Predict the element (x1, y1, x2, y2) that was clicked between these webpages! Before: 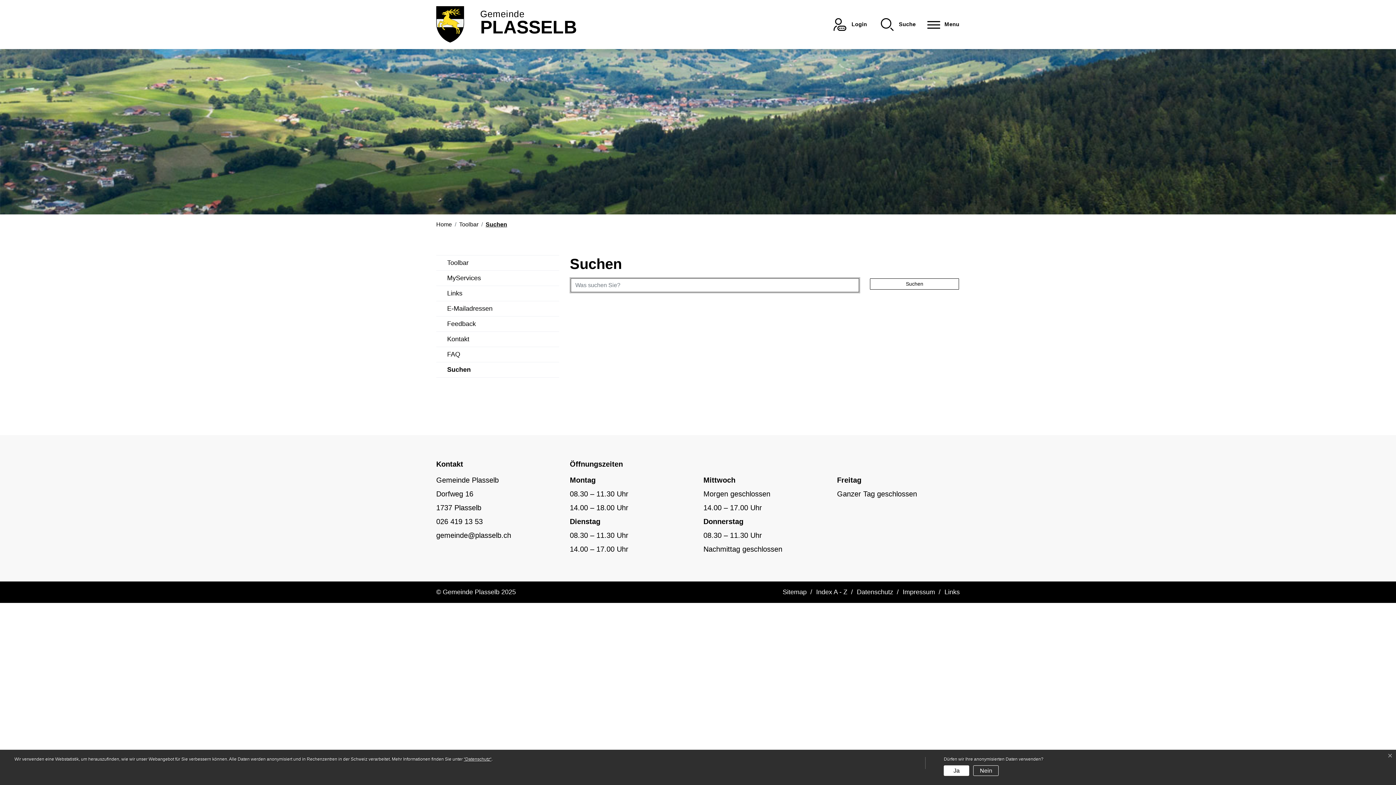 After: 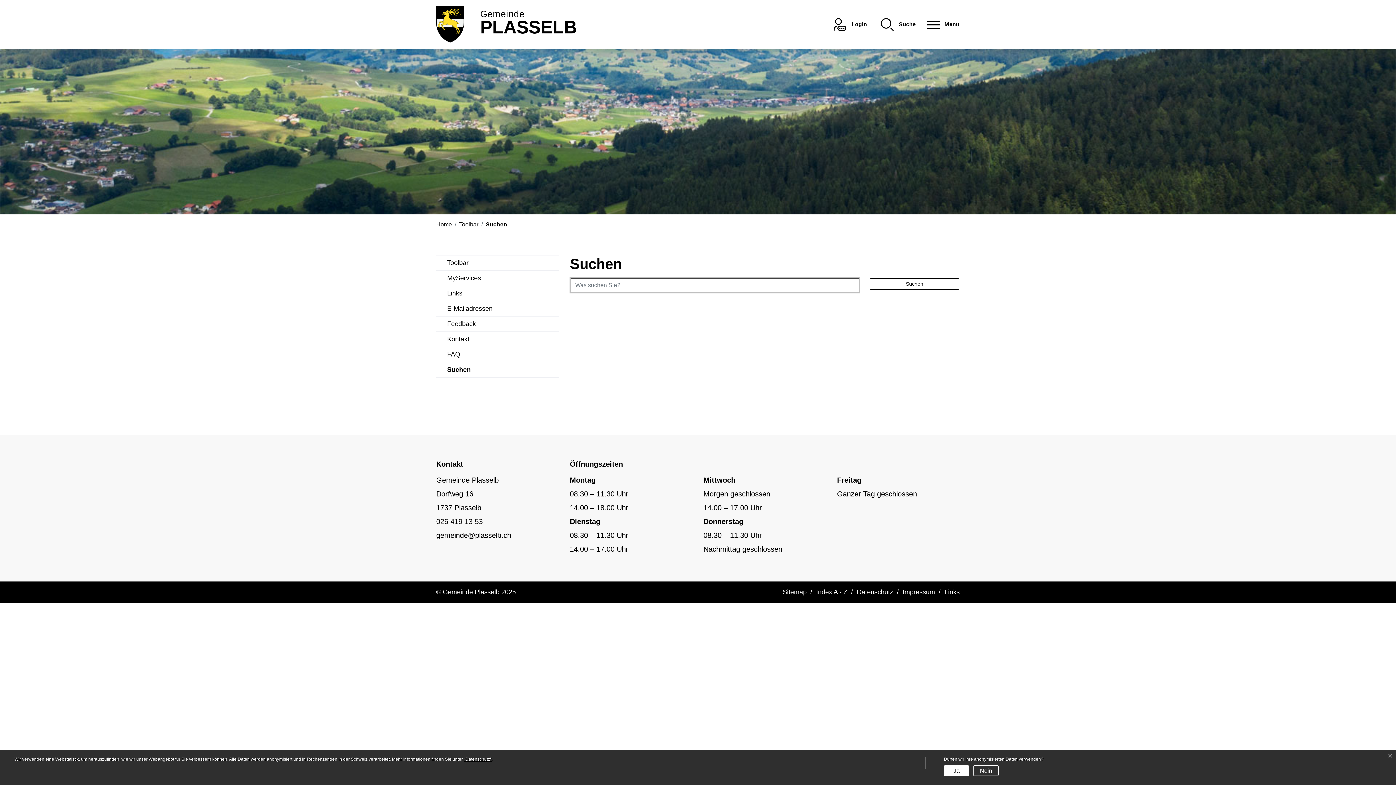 Action: bbox: (874, 15, 922, 33) label:  Suche